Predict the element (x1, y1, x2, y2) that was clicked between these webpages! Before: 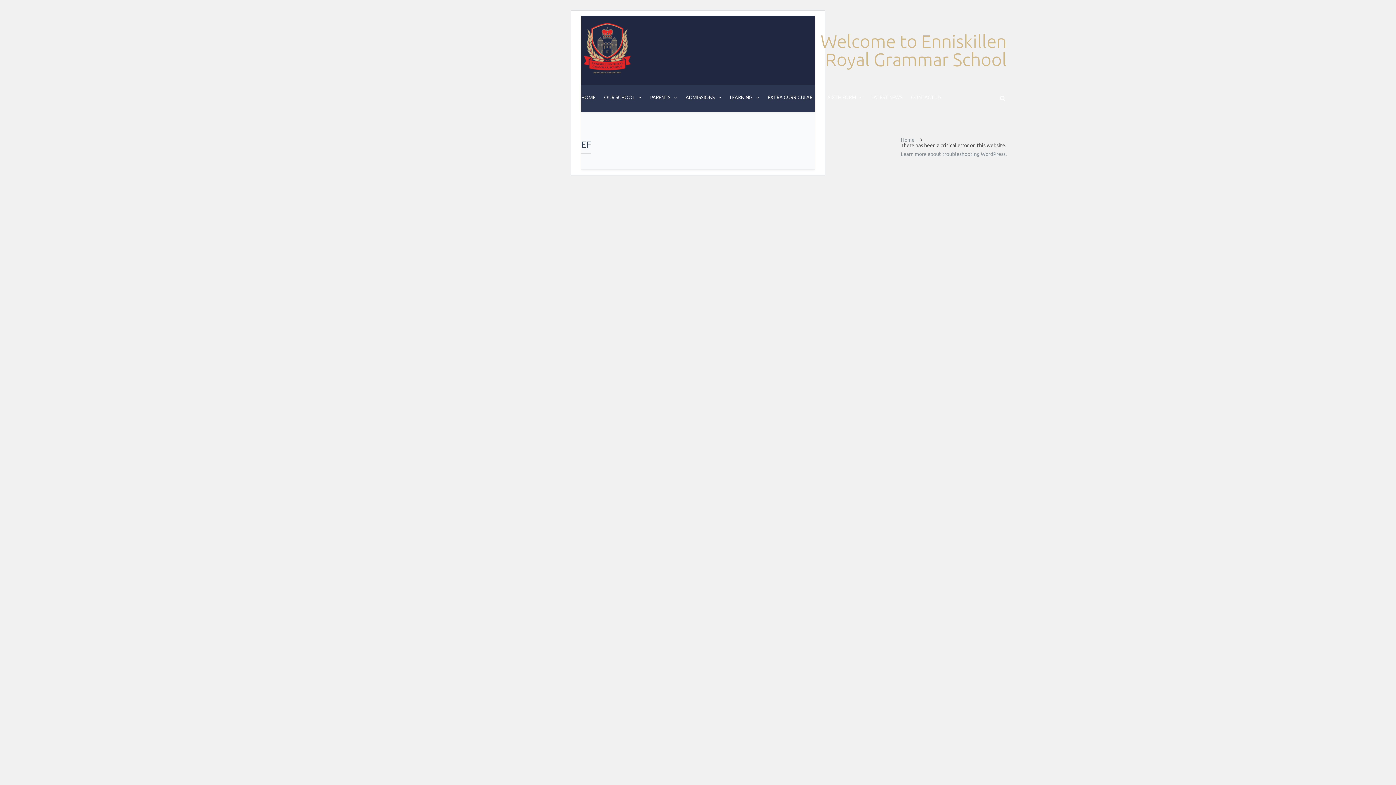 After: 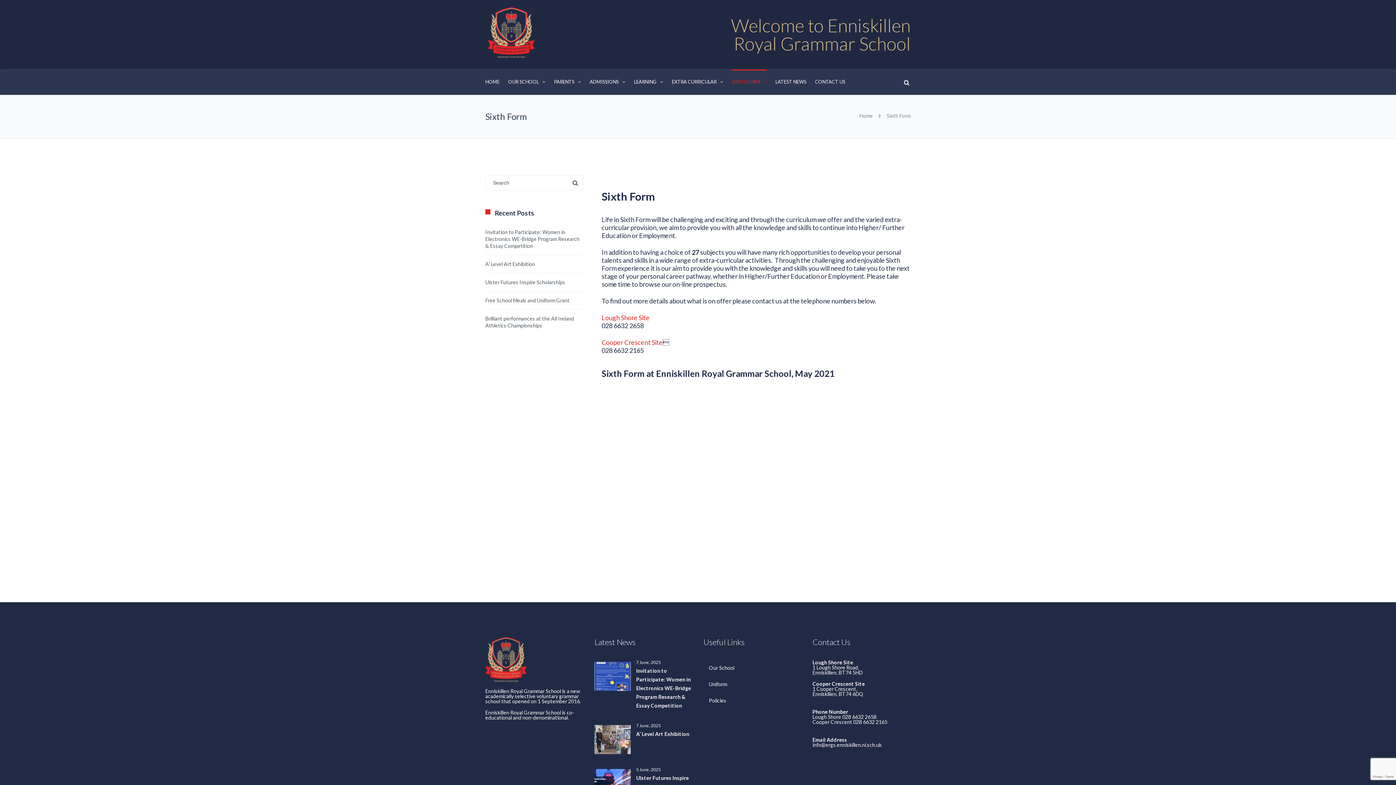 Action: label: SIXTH FORM bbox: (828, 85, 862, 108)